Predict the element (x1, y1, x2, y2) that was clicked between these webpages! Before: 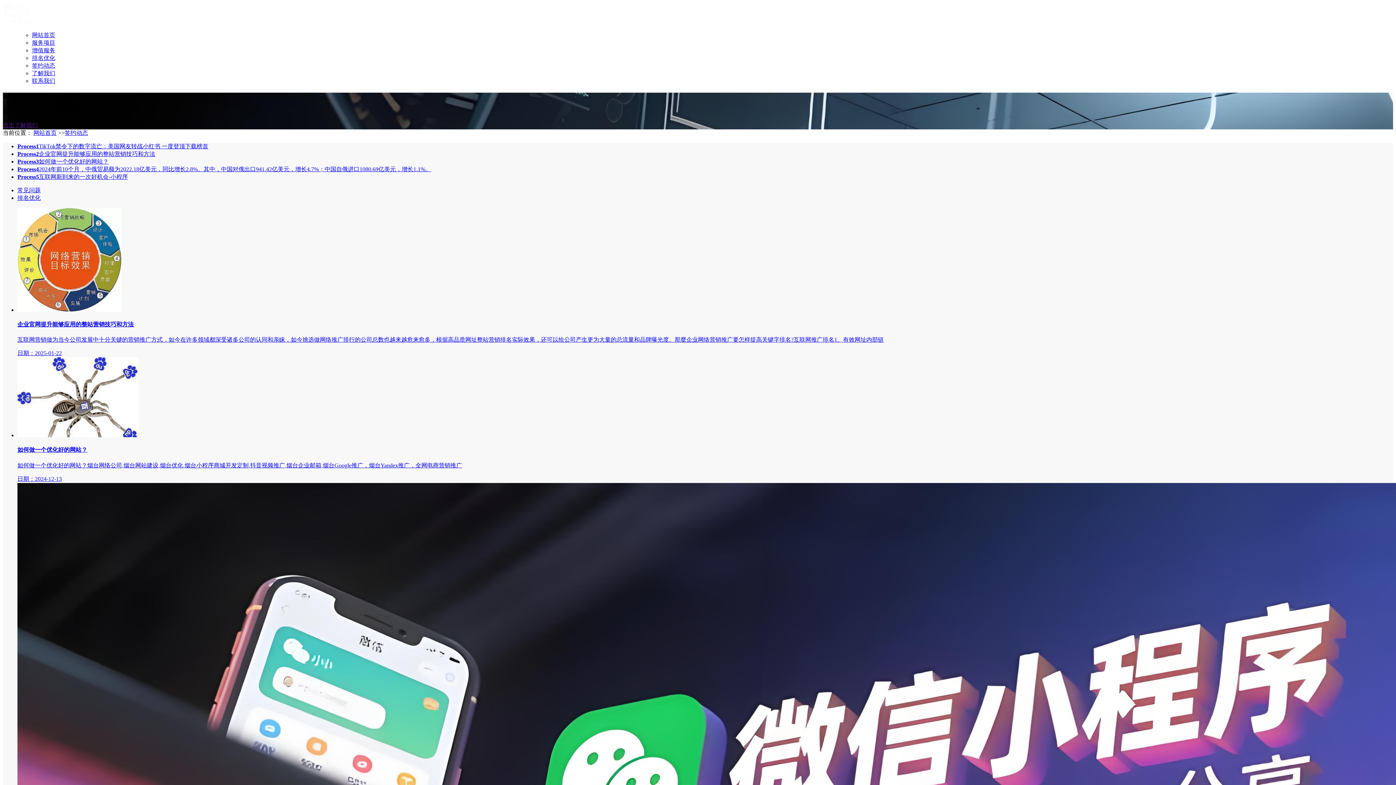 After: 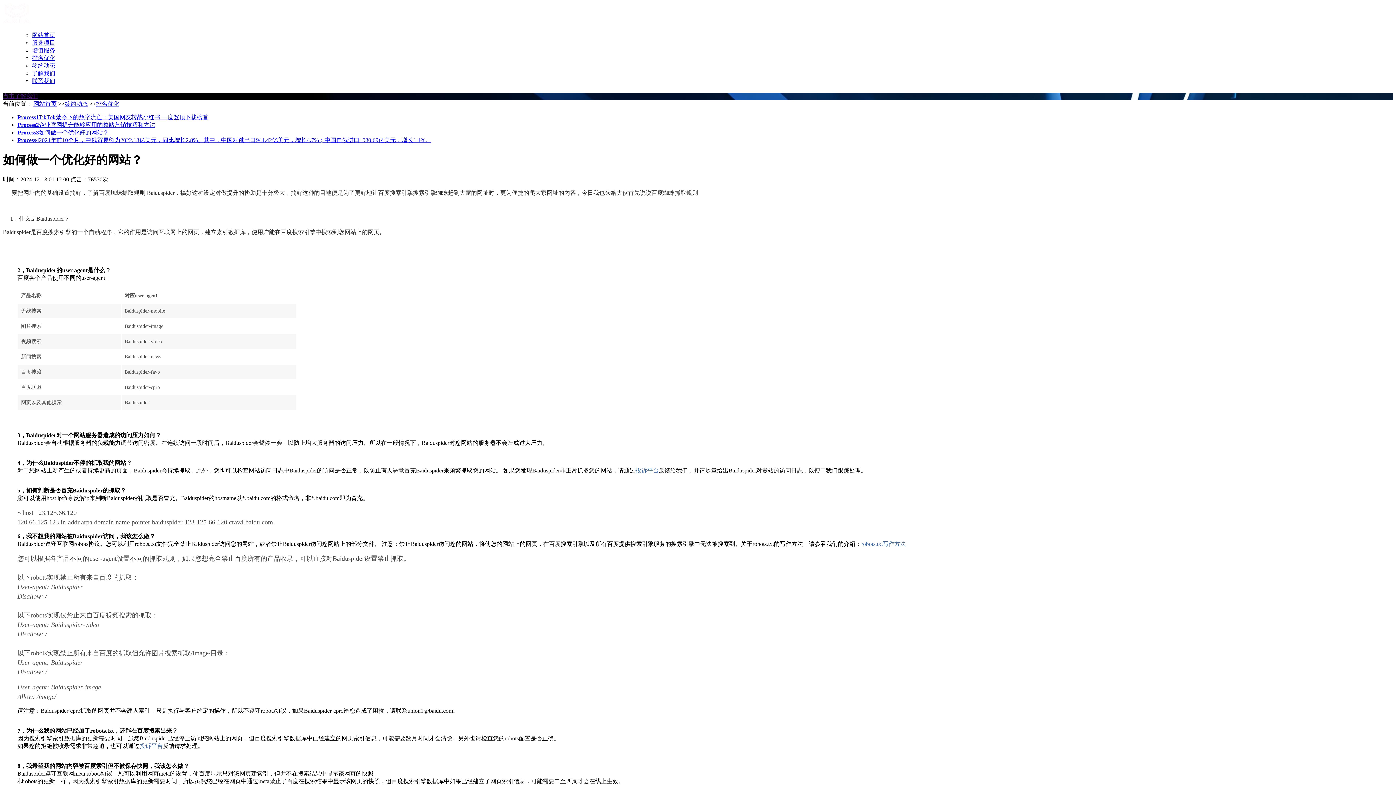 Action: bbox: (17, 357, 1393, 483) label: 如何做一个优化好的网站？

如何做一个优化好的网站？烟台网络公司,烟台网站建设,烟台优化,烟台小程序商城开发定制,抖音视频推广,烟台企业邮箱,烟台Google推广，烟台Yandex推广，全网电商营销推广

日期：2024-12-13